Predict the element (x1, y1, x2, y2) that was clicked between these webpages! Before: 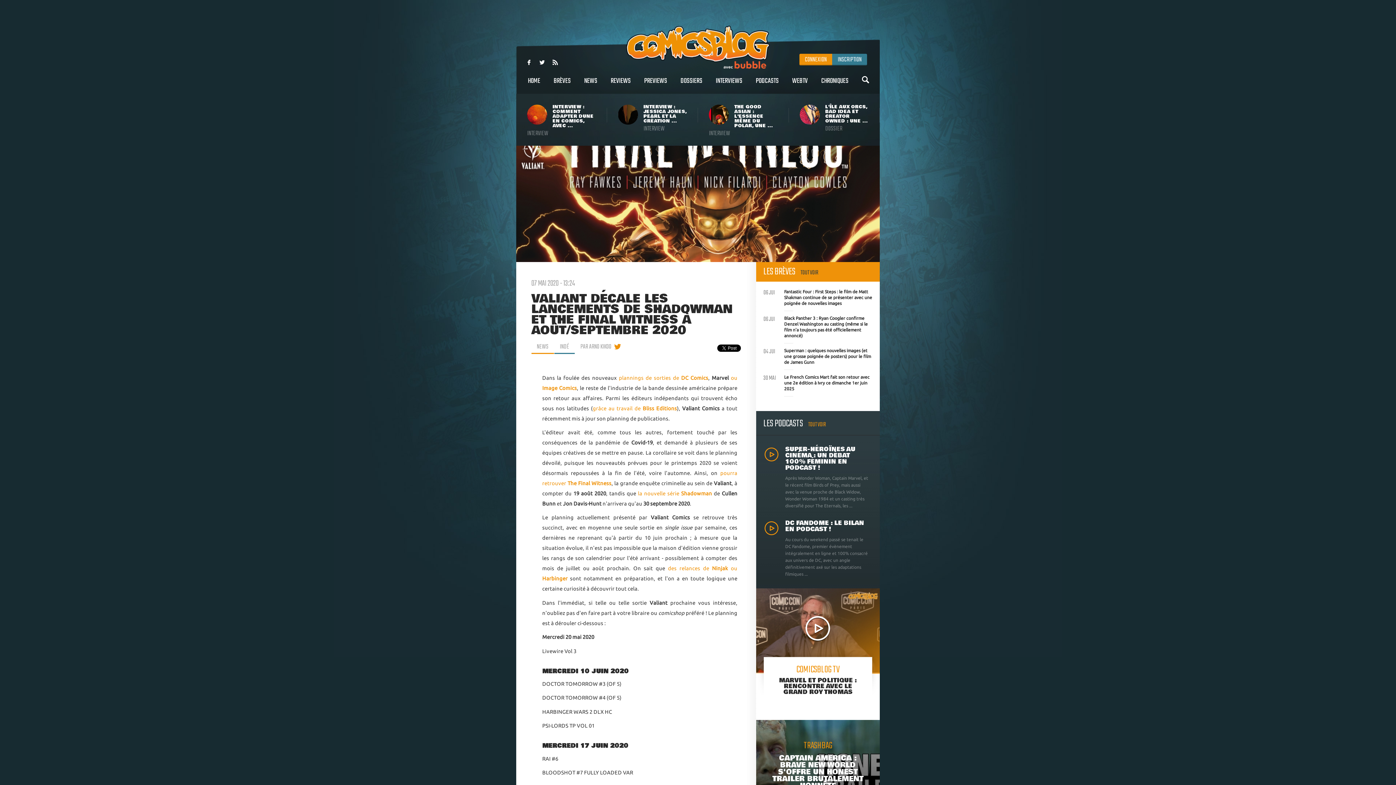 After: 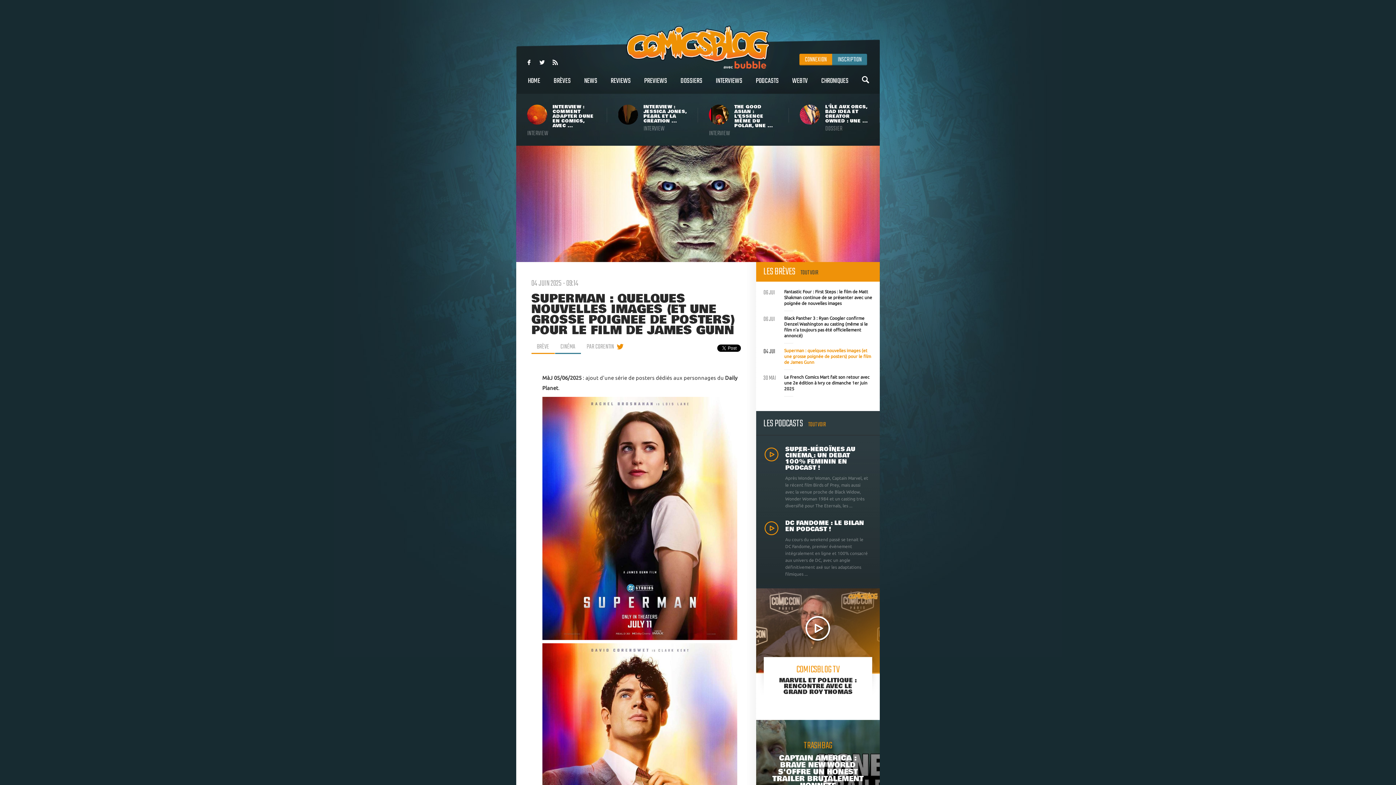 Action: label: Superman : quelques nouvelles images (et une grosse poignée de posters) pour le film de James Gunn
04 JUI bbox: (756, 343, 880, 370)